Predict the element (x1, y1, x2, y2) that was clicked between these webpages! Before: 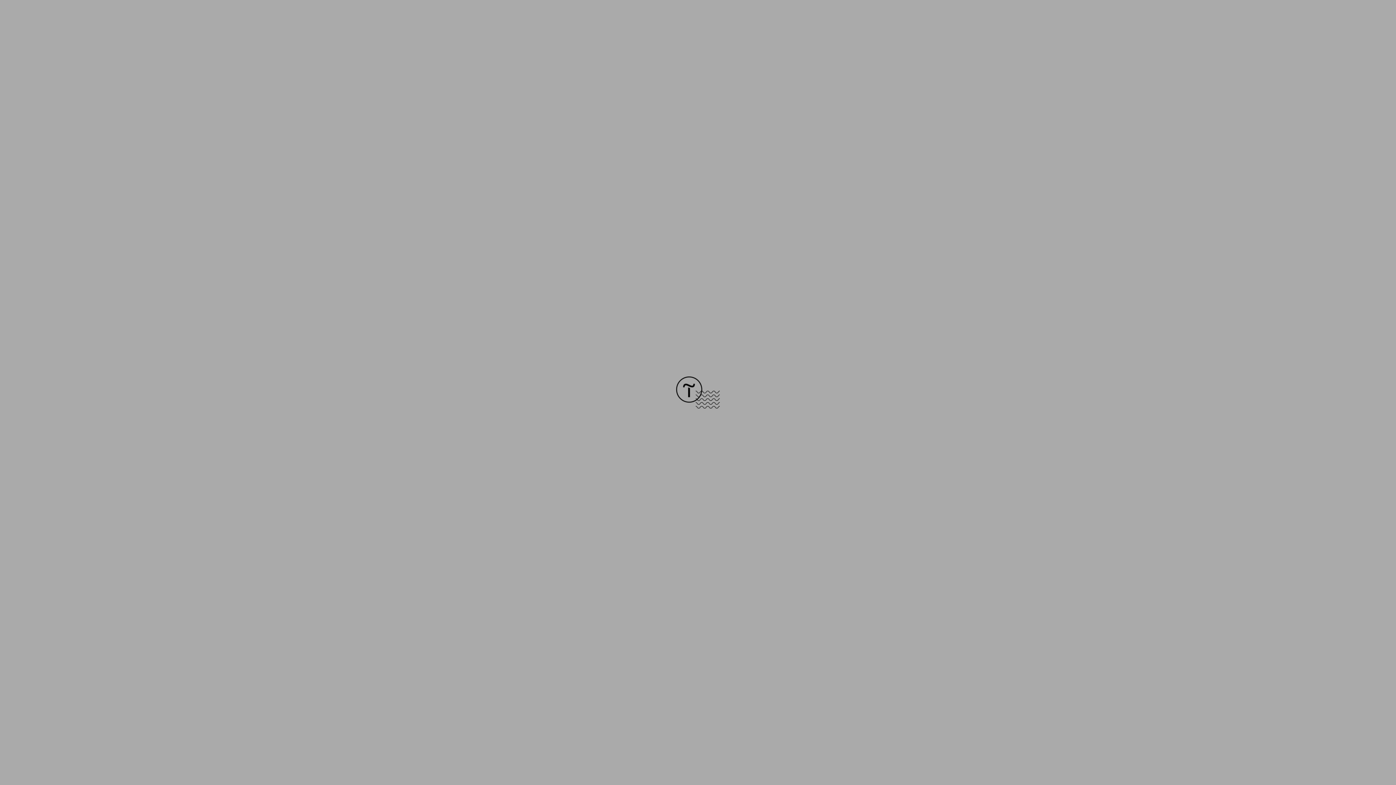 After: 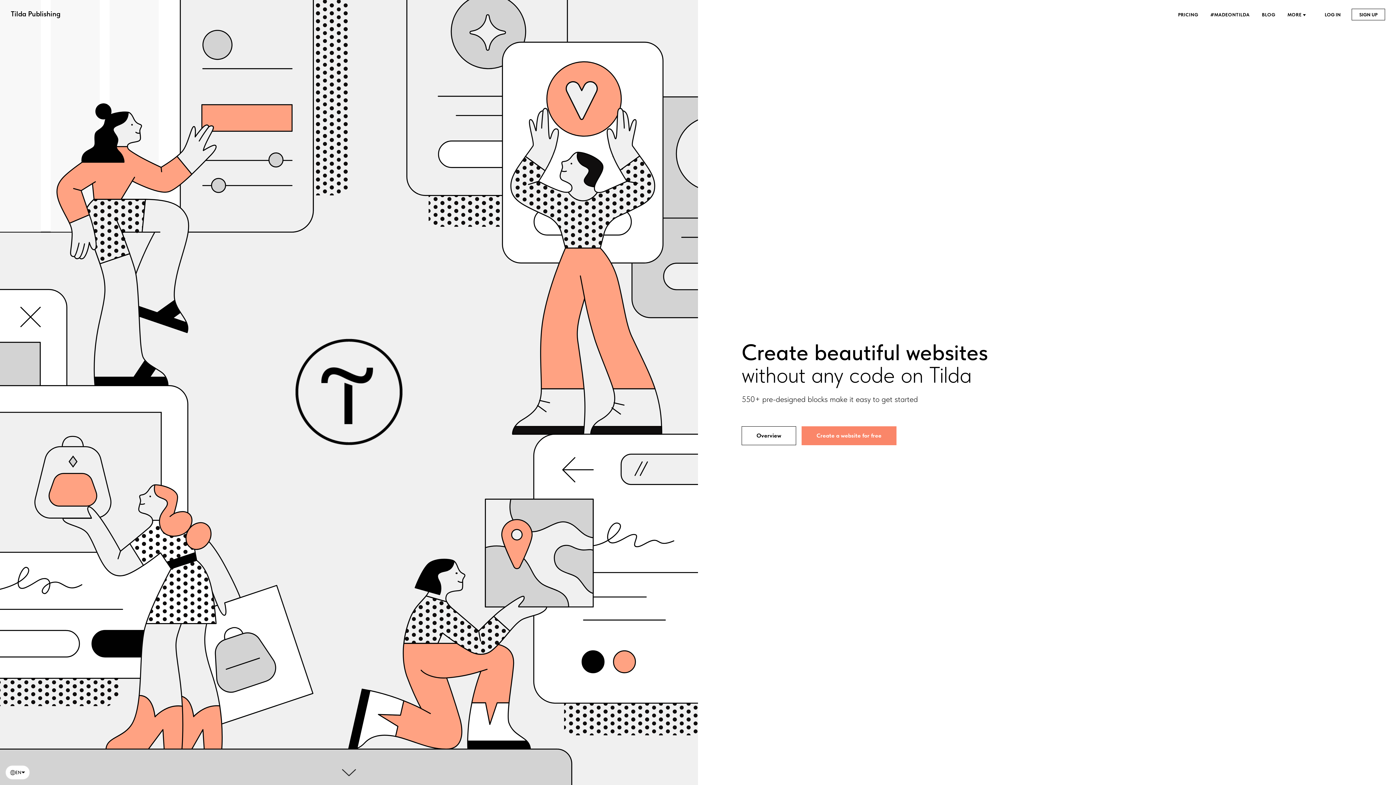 Action: bbox: (676, 403, 720, 409)